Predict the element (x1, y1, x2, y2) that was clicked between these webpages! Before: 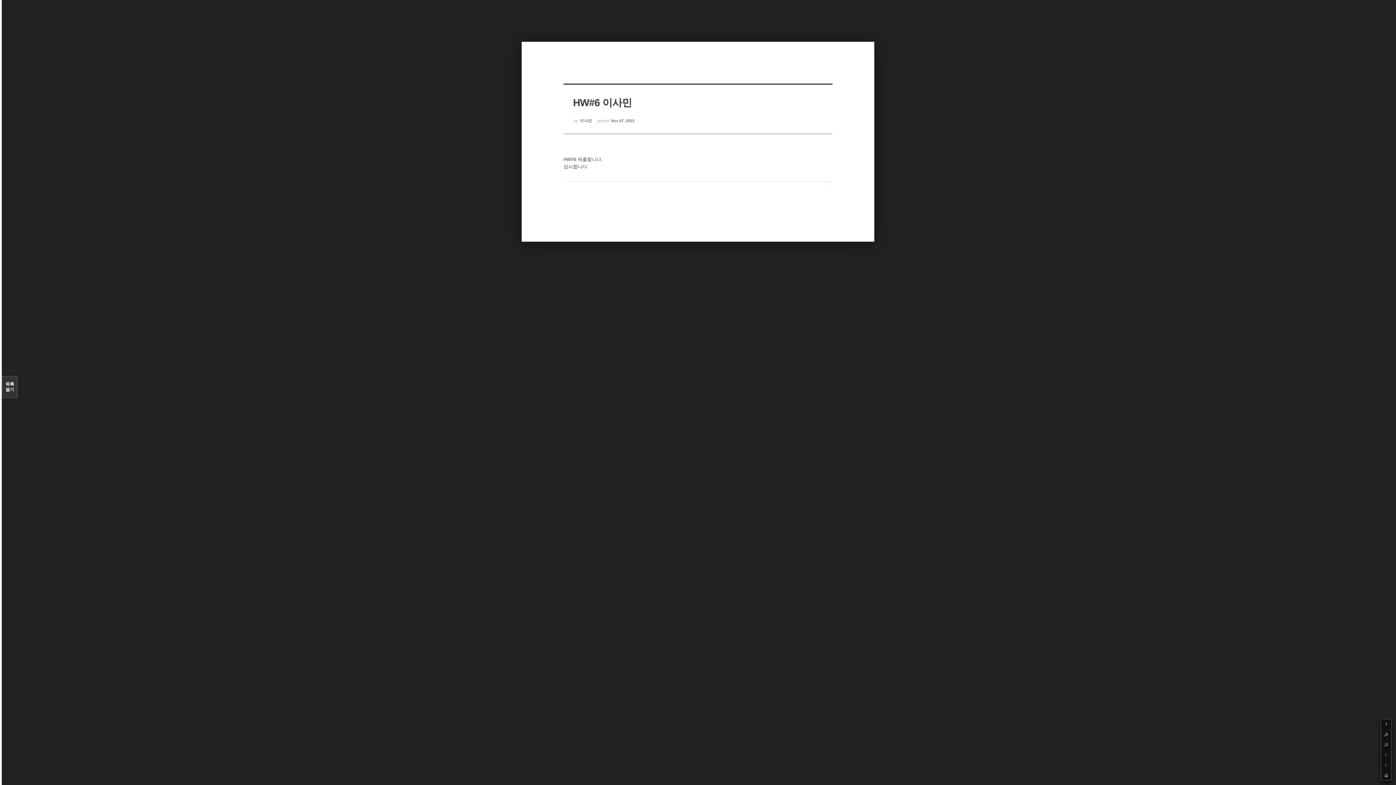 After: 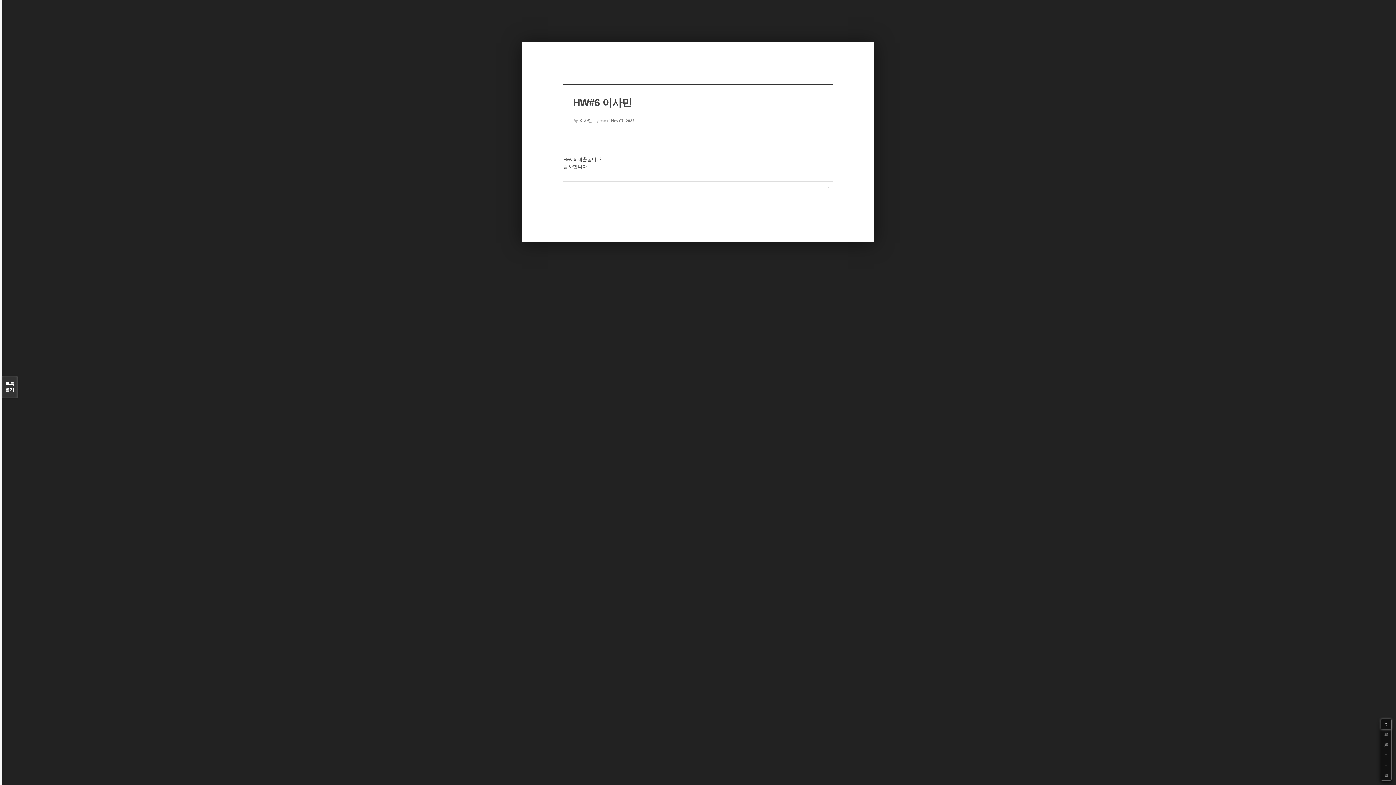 Action: label: ? bbox: (1381, 719, 1391, 729)